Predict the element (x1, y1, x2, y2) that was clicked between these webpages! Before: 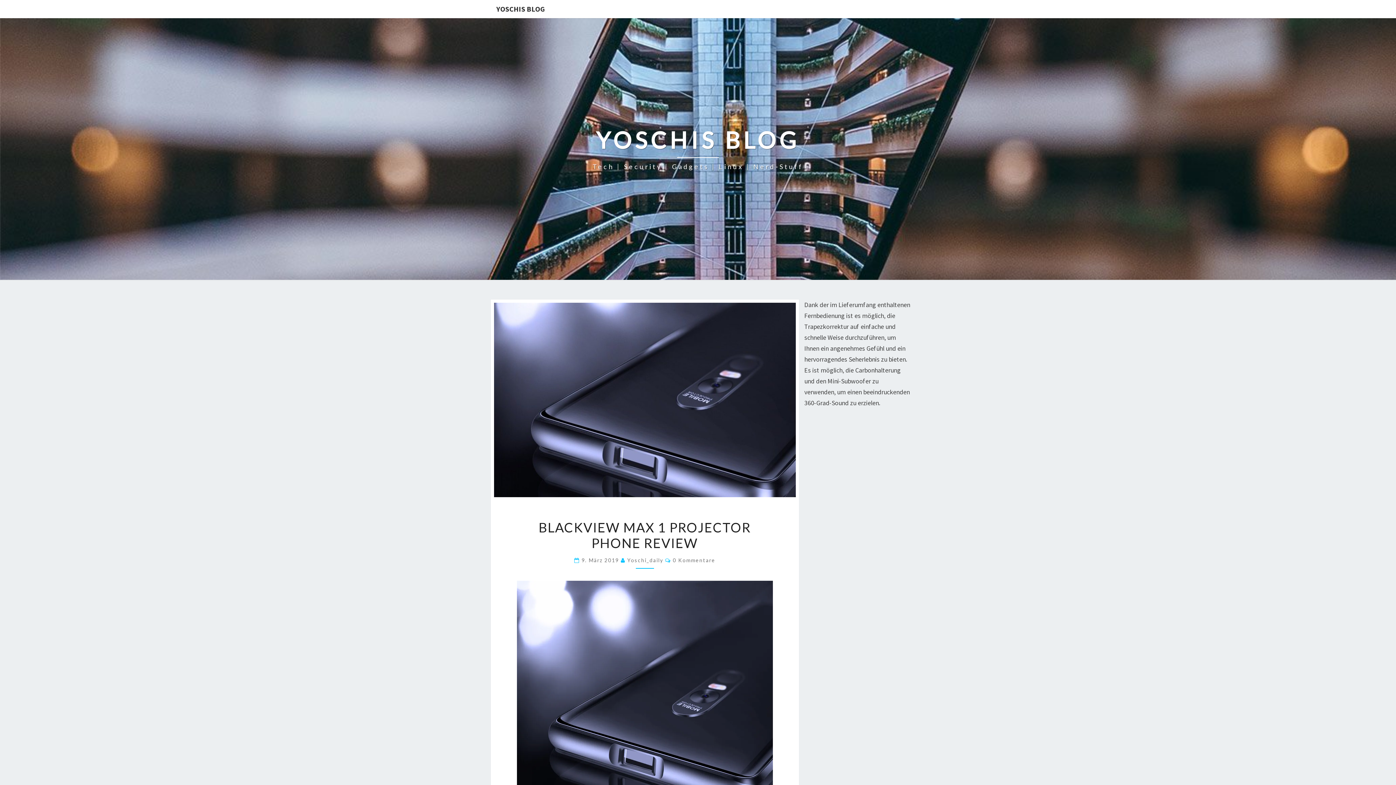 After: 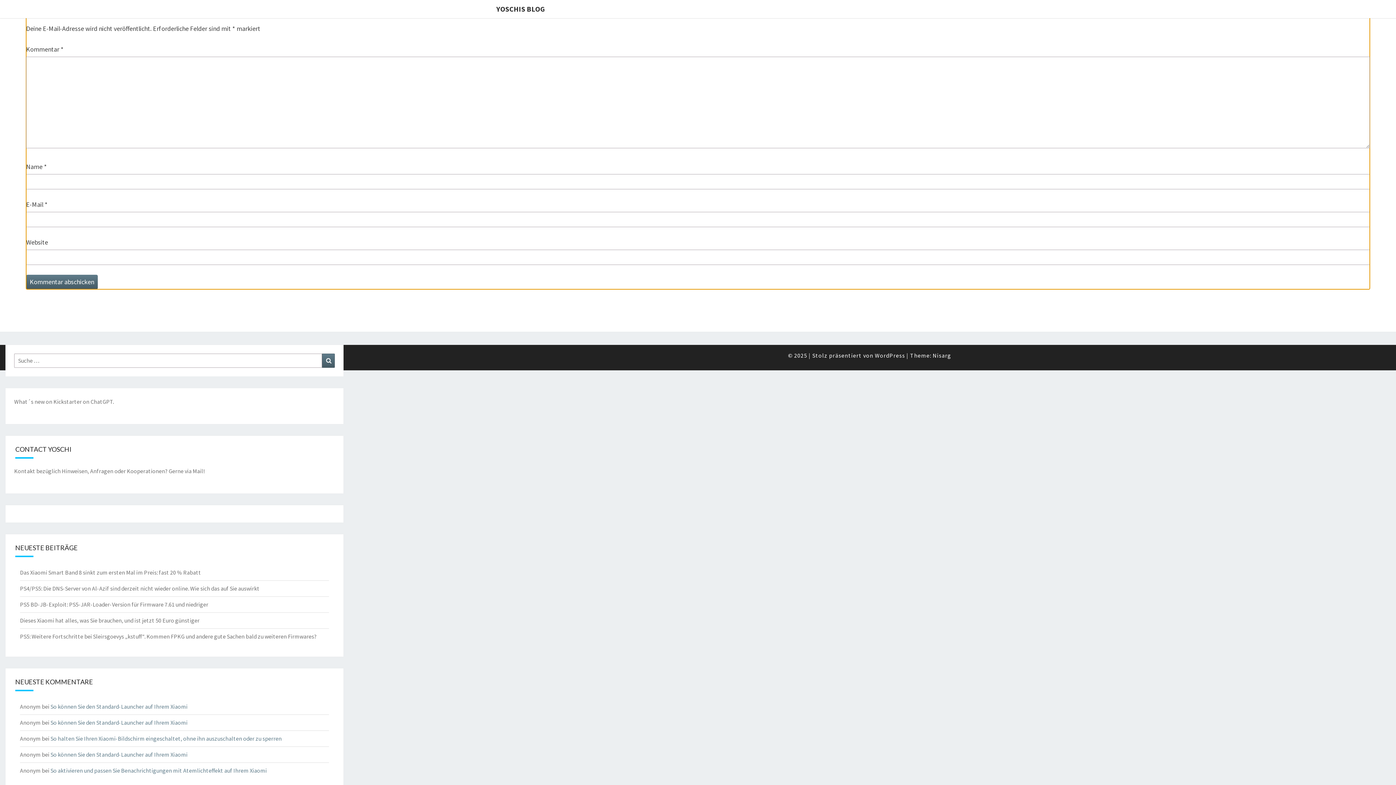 Action: label: 0 Kommentare bbox: (673, 557, 715, 563)